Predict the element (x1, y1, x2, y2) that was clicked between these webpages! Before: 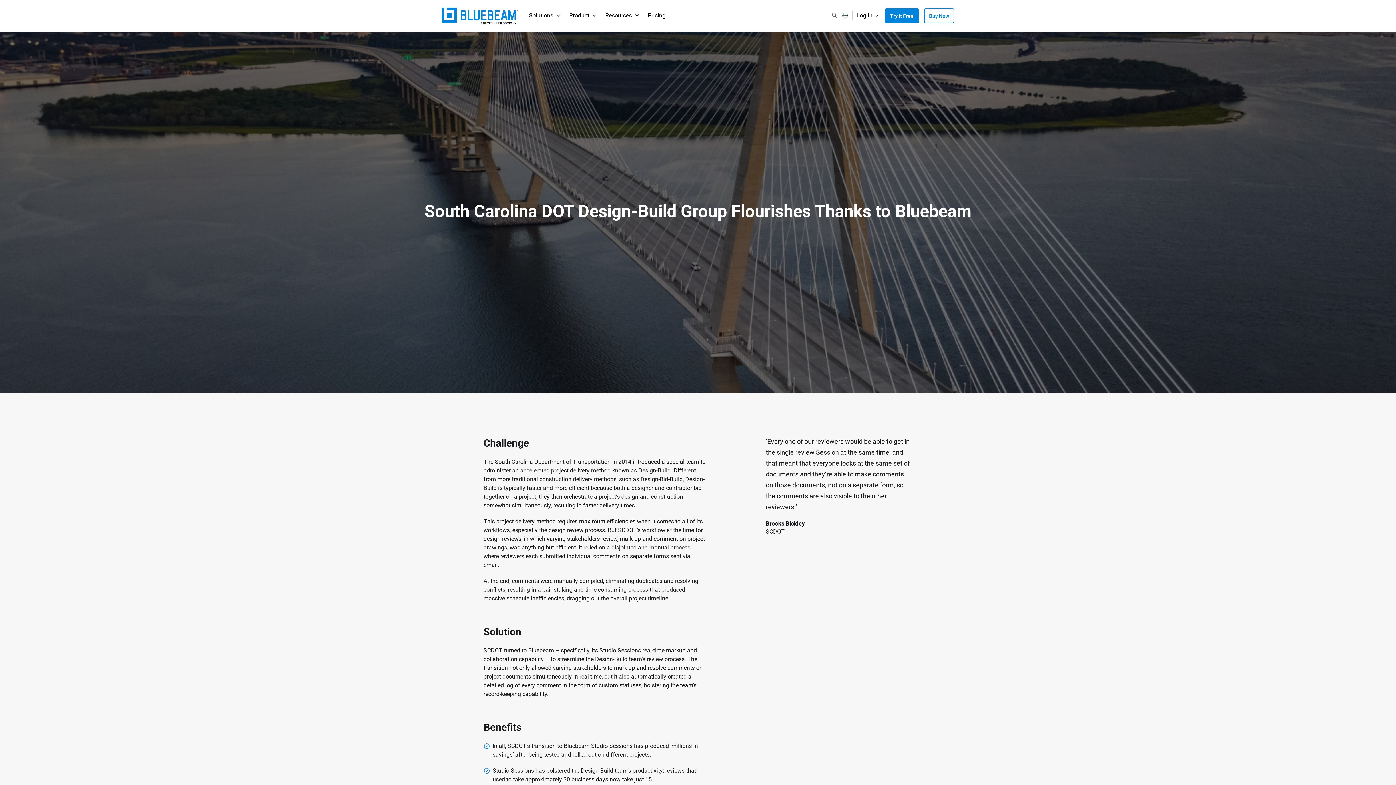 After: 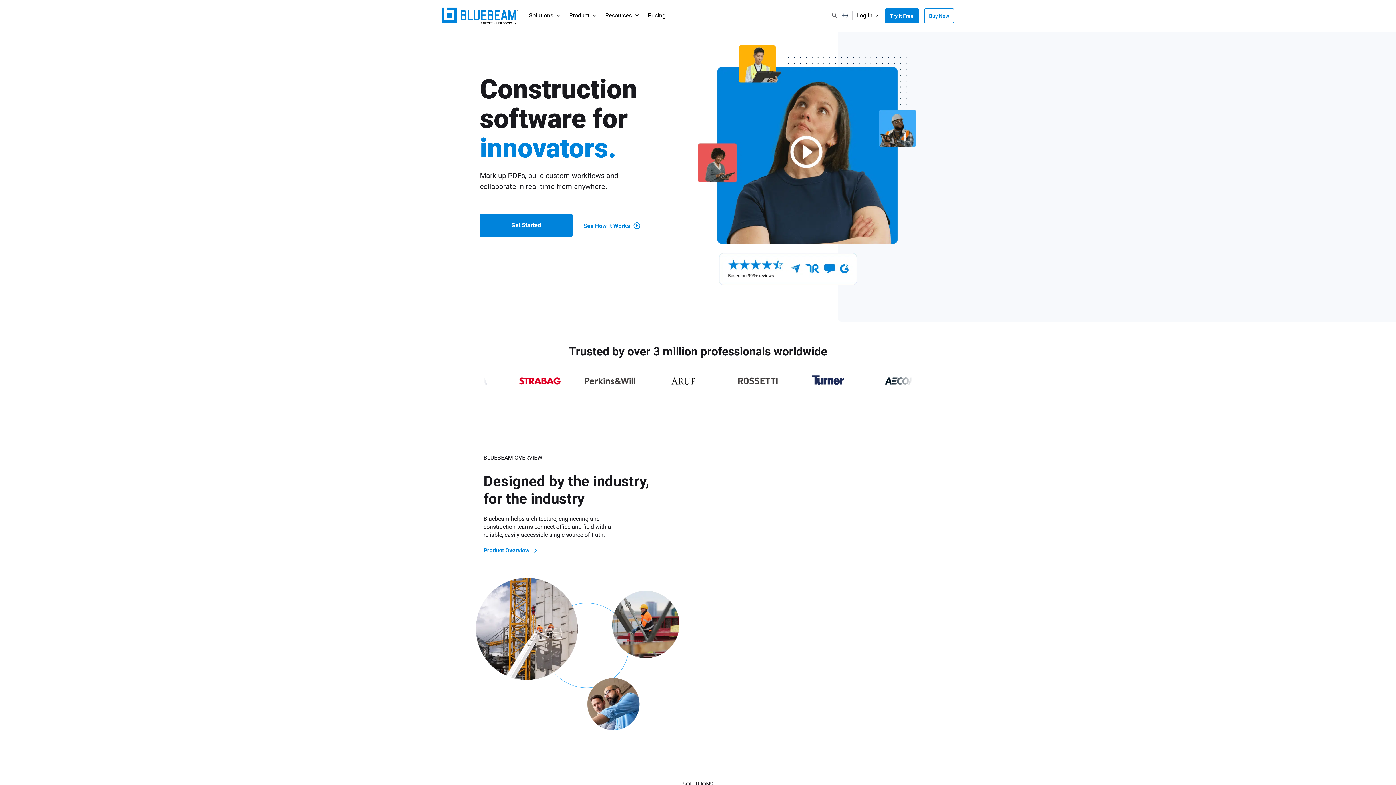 Action: bbox: (441, 7, 518, 24)